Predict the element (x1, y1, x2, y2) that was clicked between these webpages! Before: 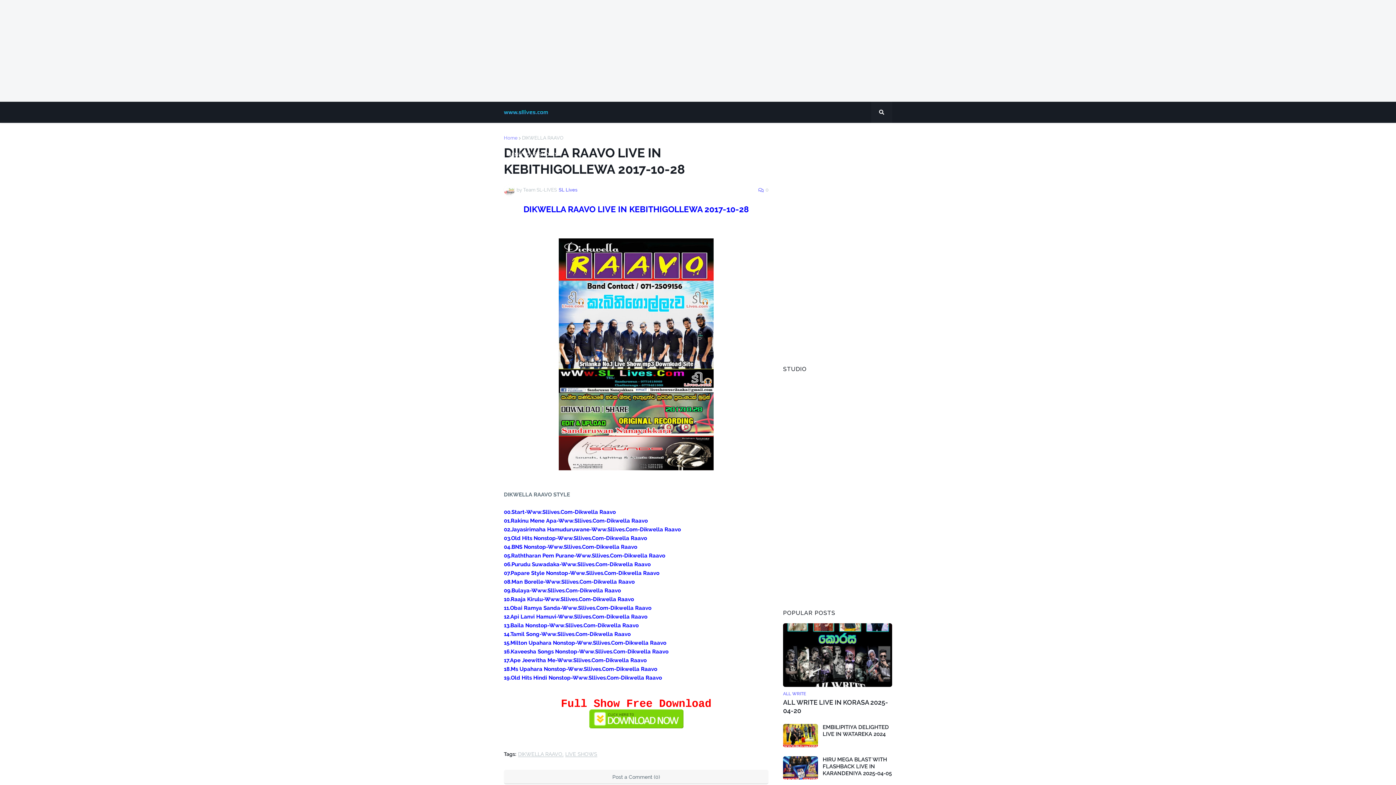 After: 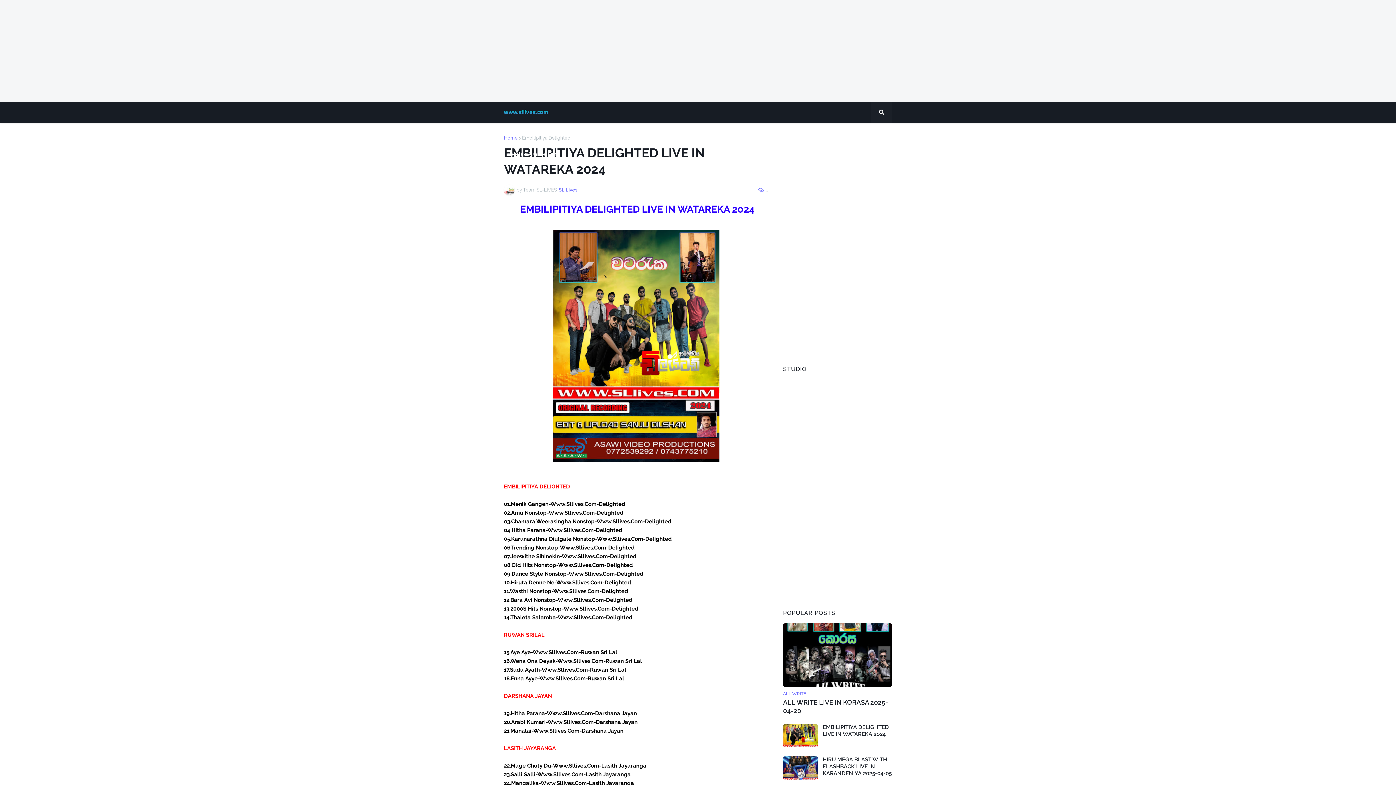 Action: bbox: (822, 724, 892, 738) label: EMBILIPITIYA DELIGHTED LIVE IN WATAREKA 2024